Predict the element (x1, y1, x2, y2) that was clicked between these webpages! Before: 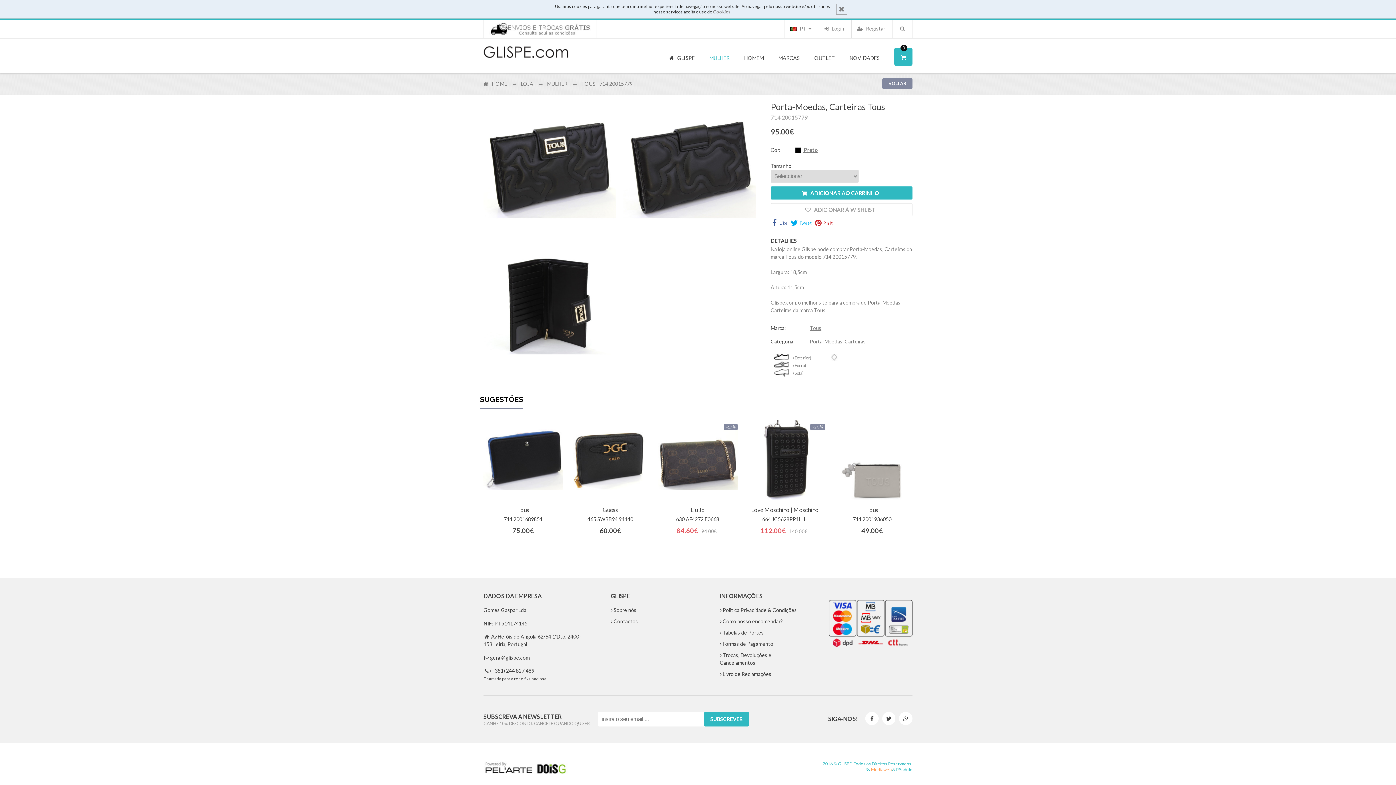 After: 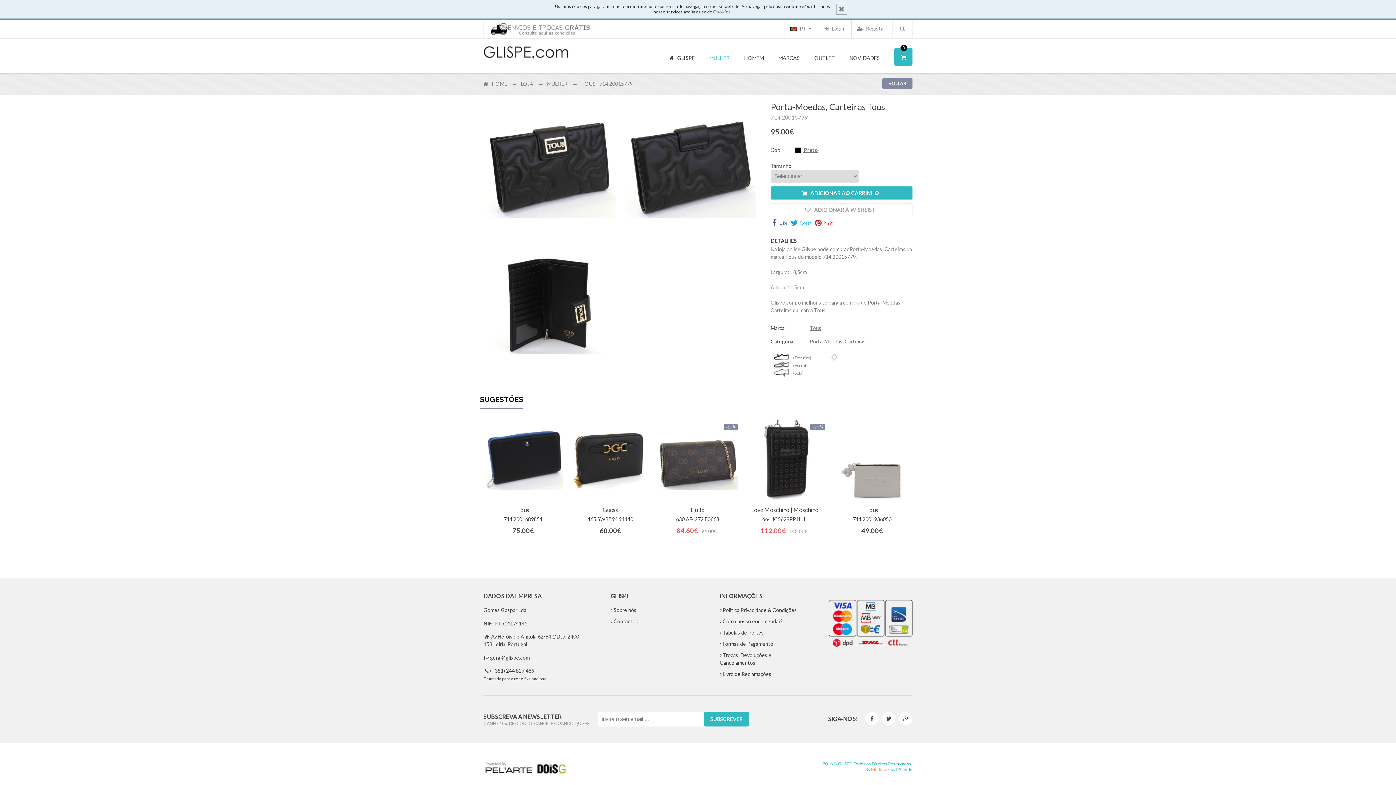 Action: bbox: (483, 762, 534, 768)